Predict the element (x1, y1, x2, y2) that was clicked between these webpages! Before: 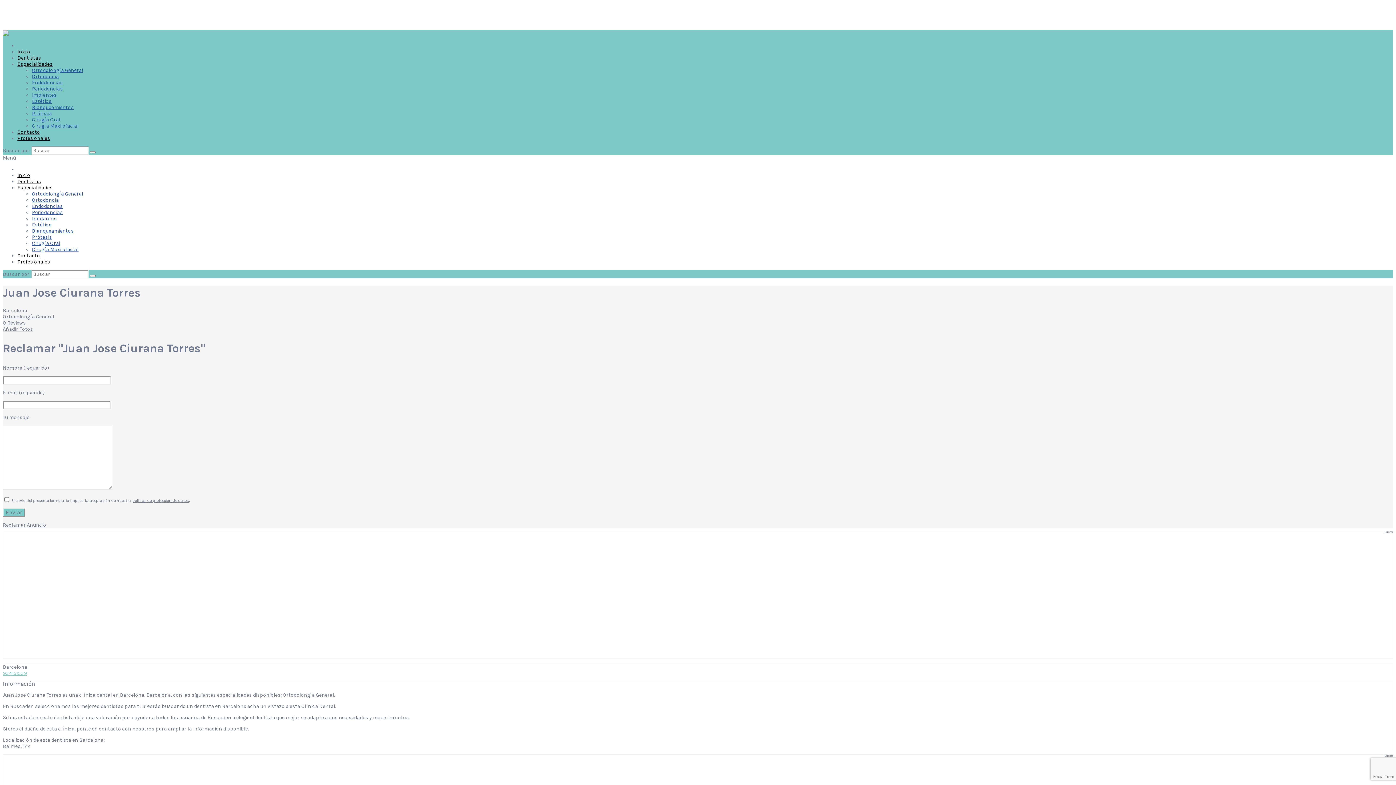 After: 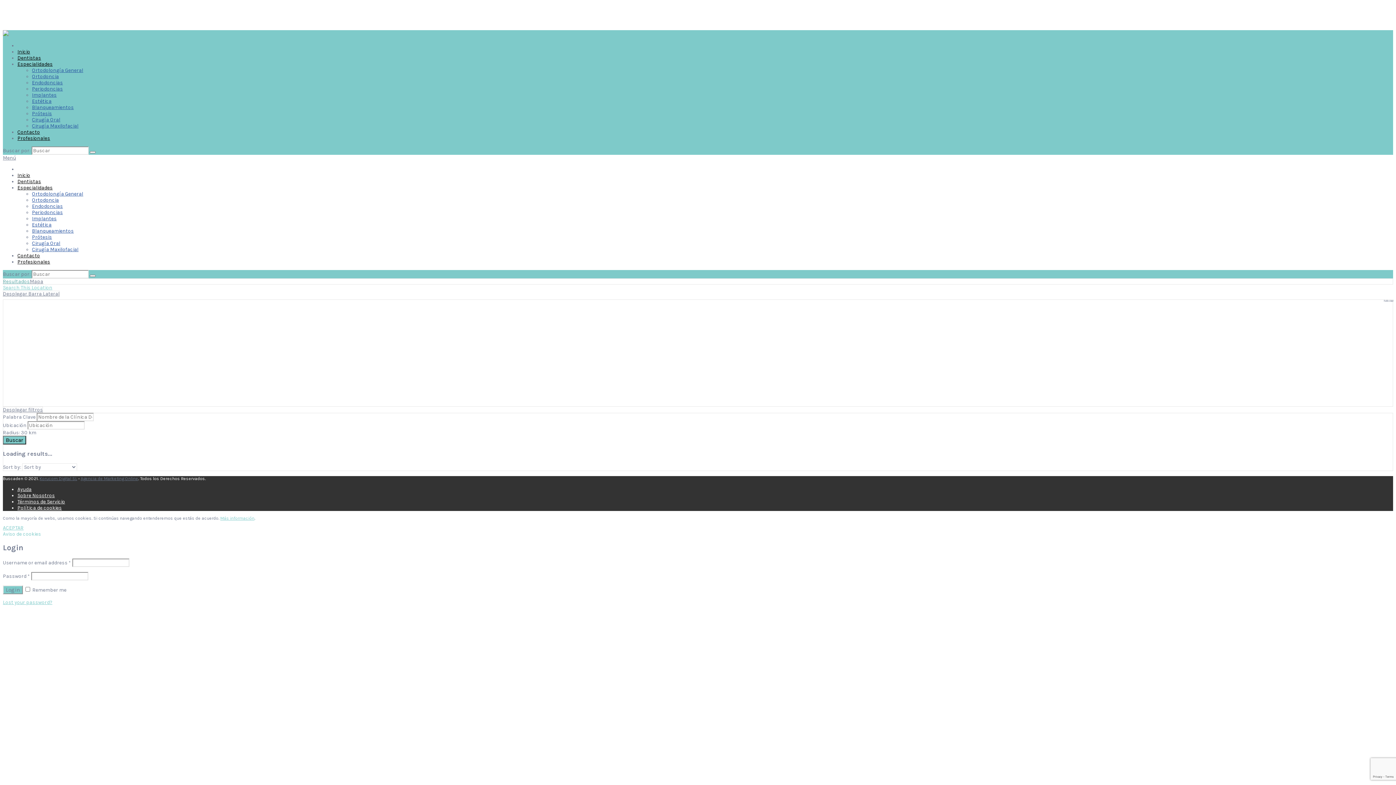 Action: bbox: (32, 240, 60, 246) label: Cirugía Oral